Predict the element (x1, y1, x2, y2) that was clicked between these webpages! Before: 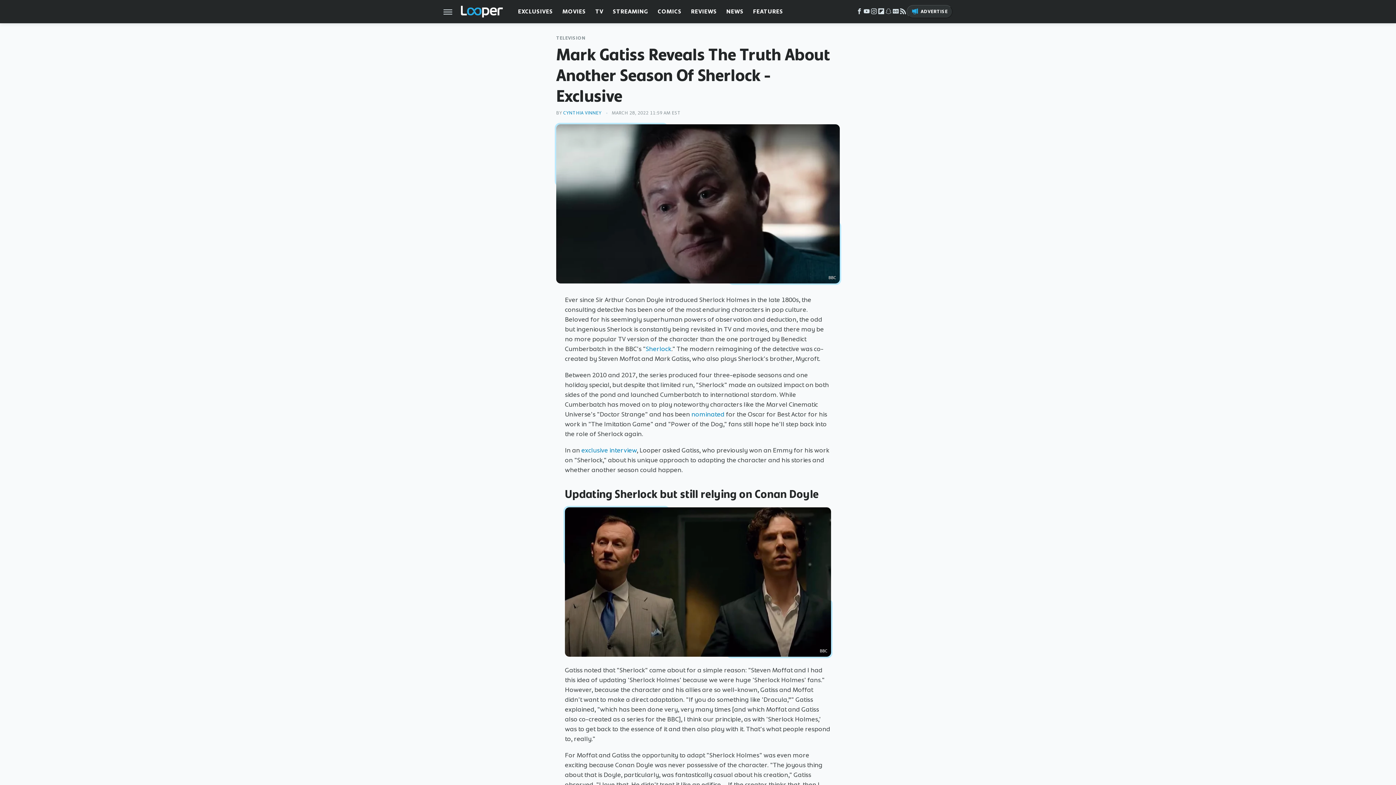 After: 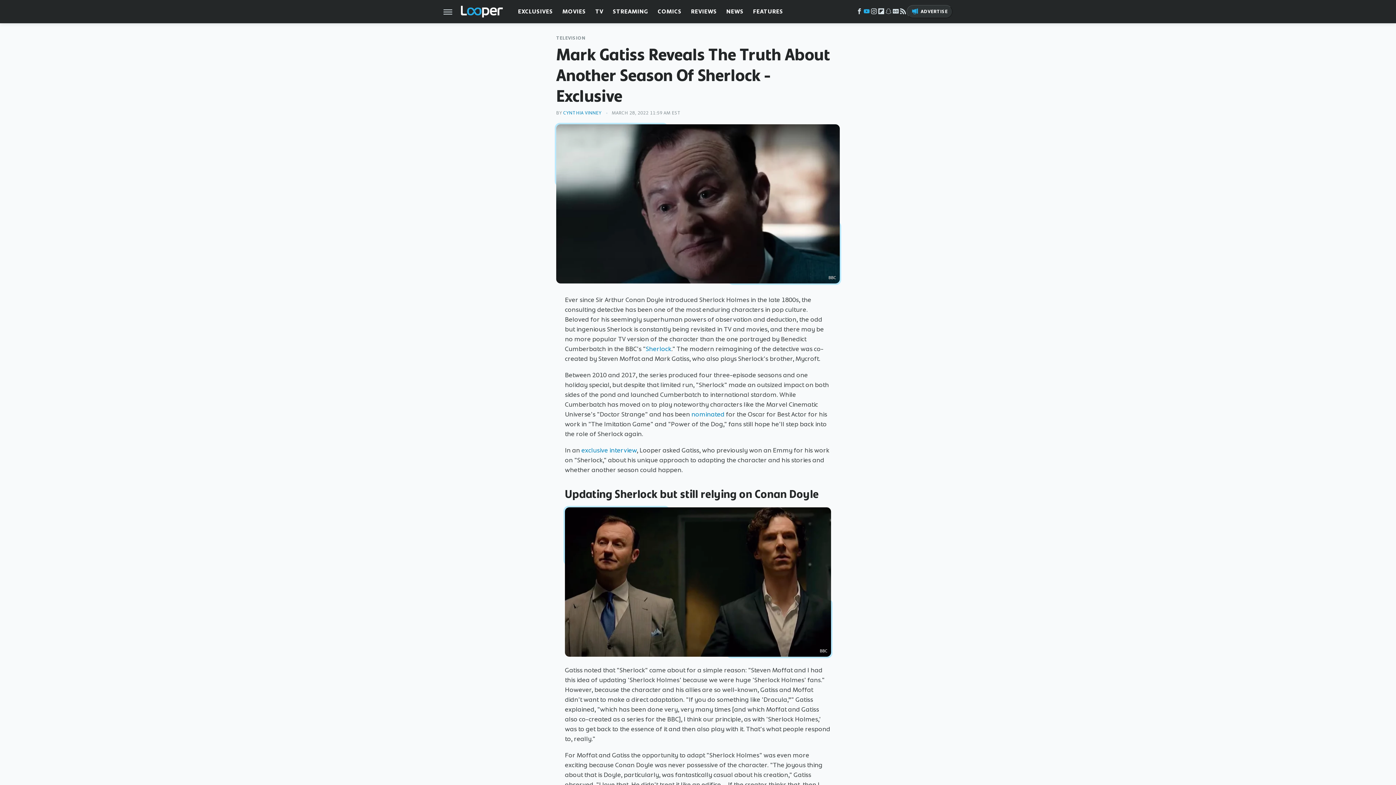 Action: label: YouTube bbox: (863, 10, 870, 15)